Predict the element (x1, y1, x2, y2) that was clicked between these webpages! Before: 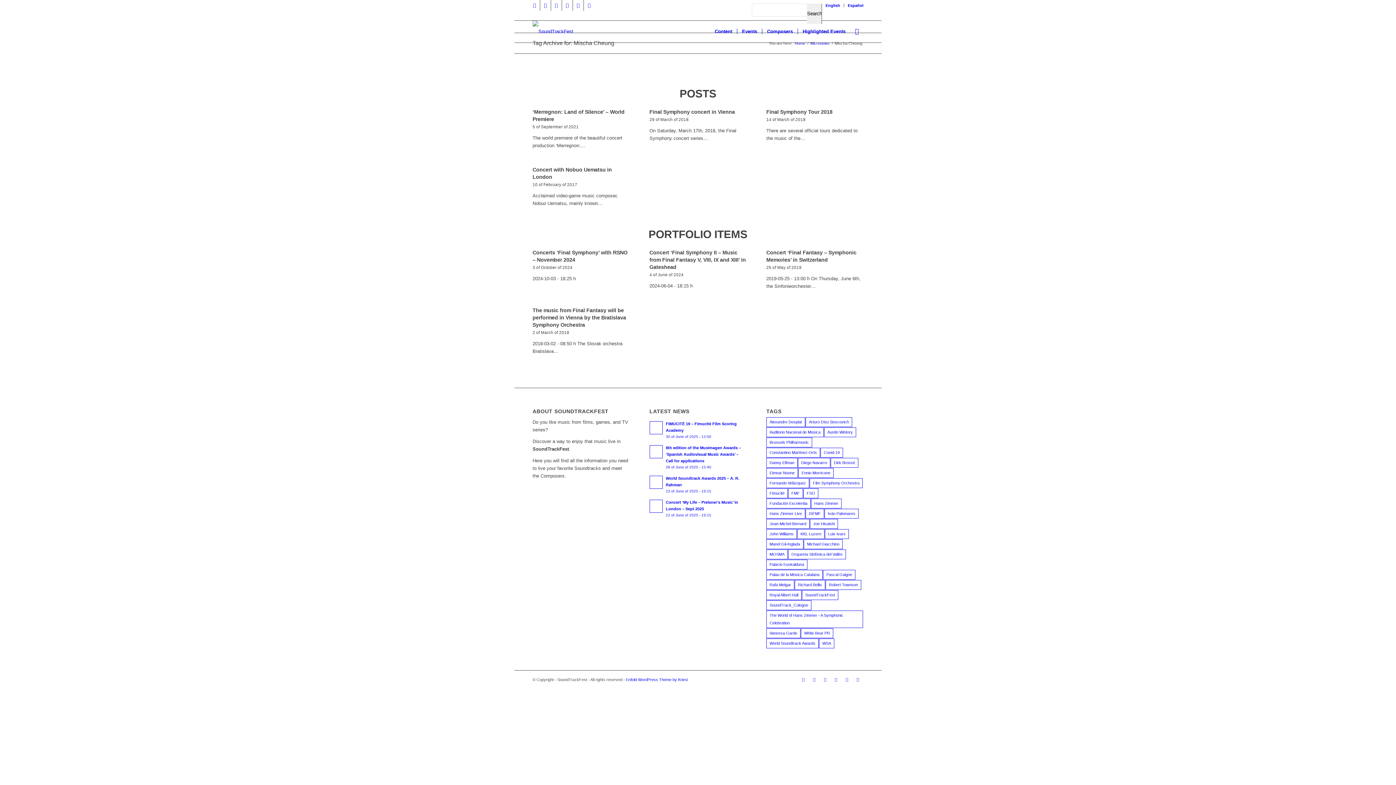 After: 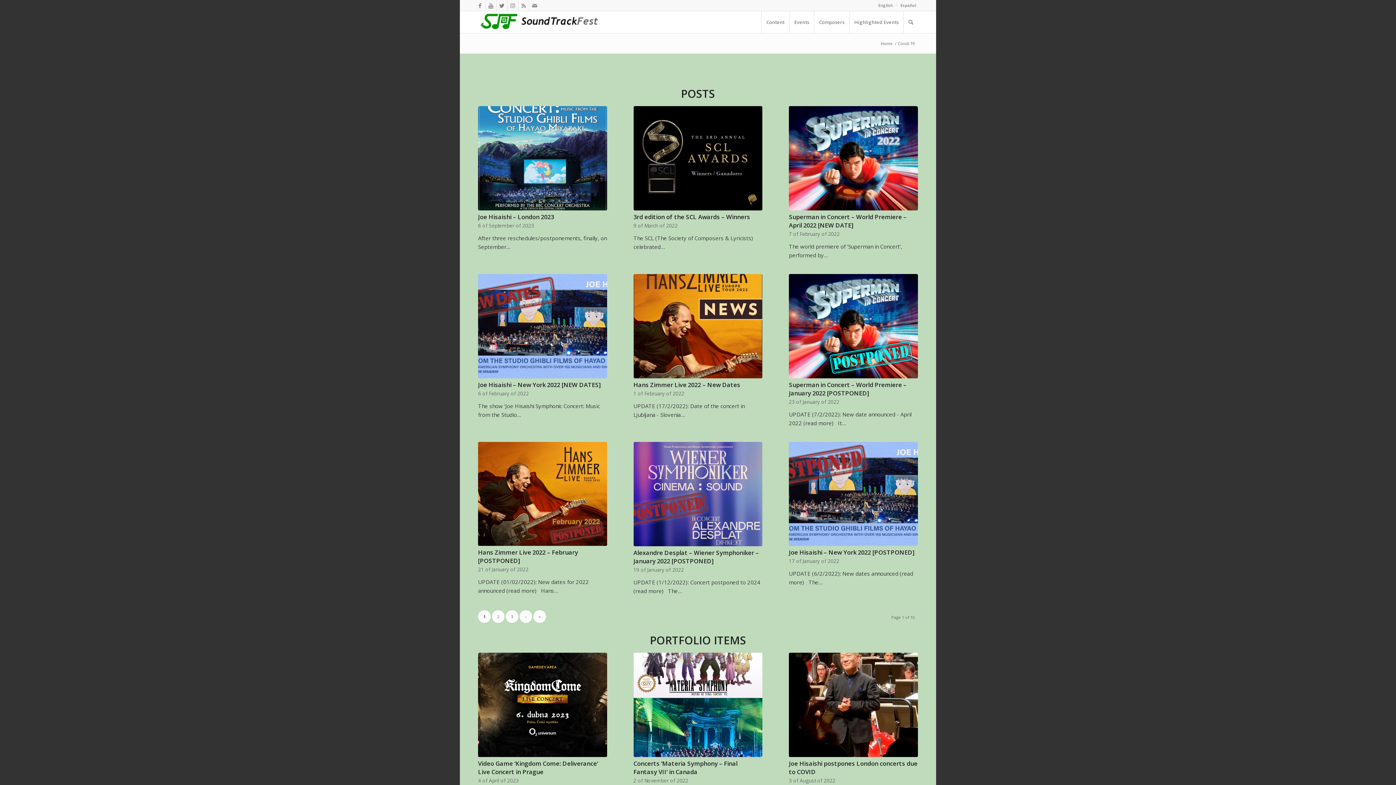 Action: label: Covid-19 (111 items) bbox: (820, 448, 843, 457)